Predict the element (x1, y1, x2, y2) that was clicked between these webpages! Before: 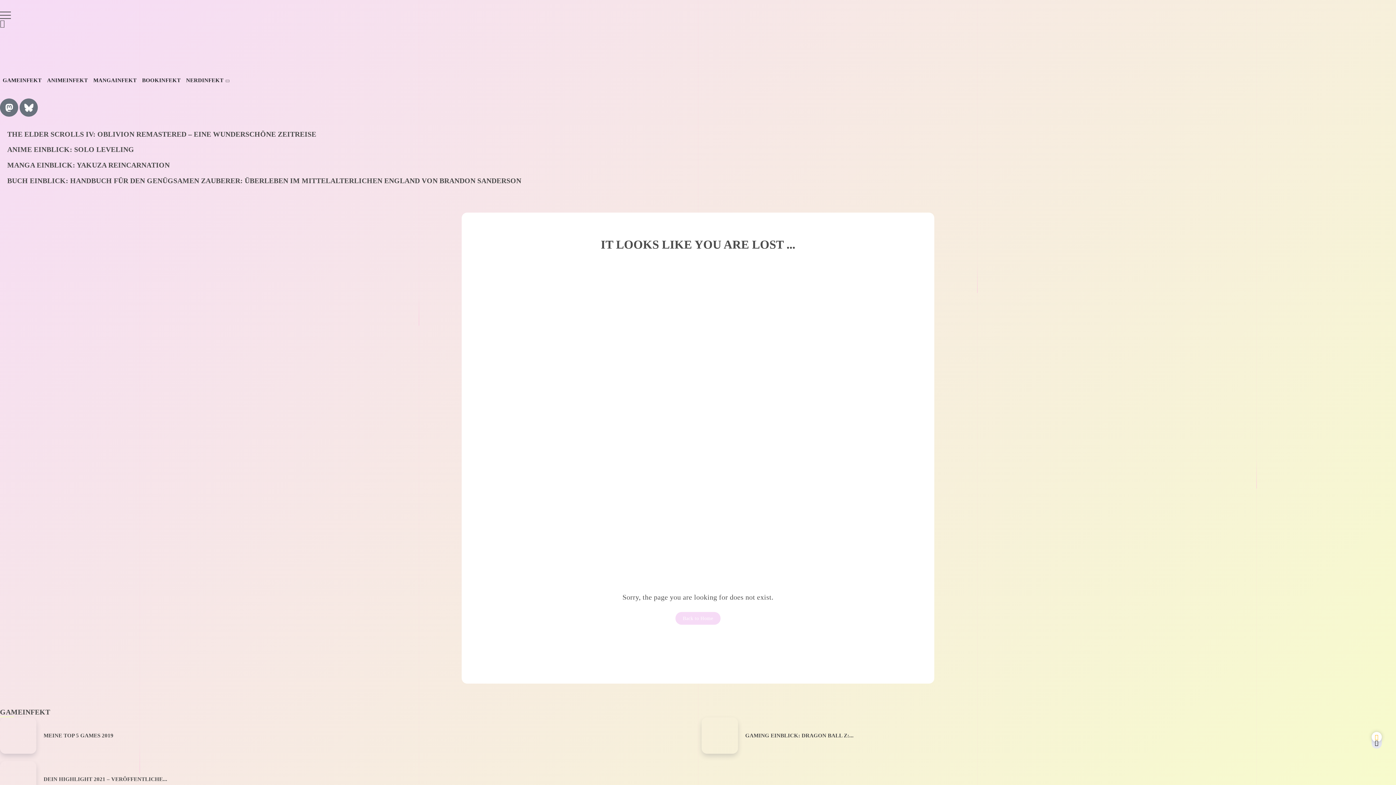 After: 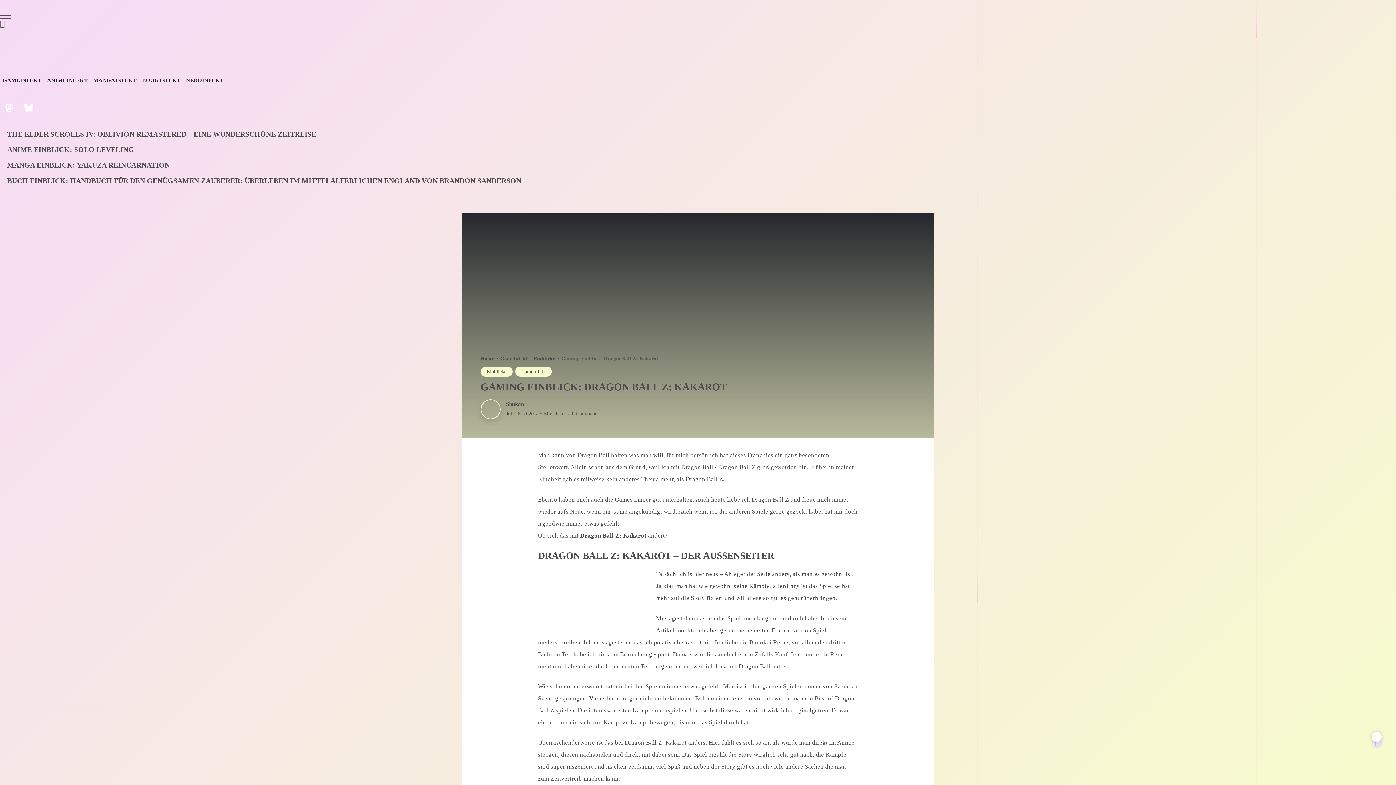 Action: bbox: (745, 732, 853, 739) label: GAMING EINBLICK: DRAGON BALL Z:...